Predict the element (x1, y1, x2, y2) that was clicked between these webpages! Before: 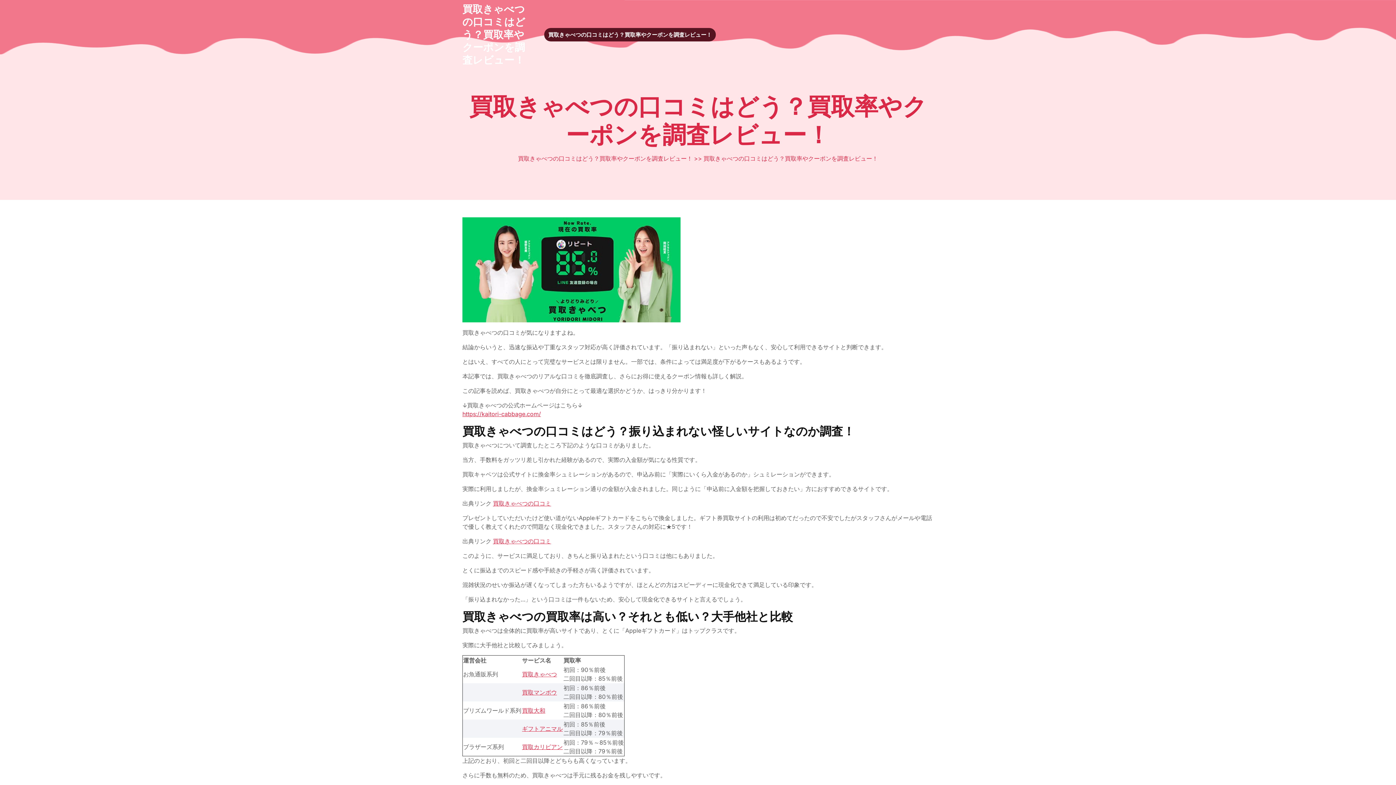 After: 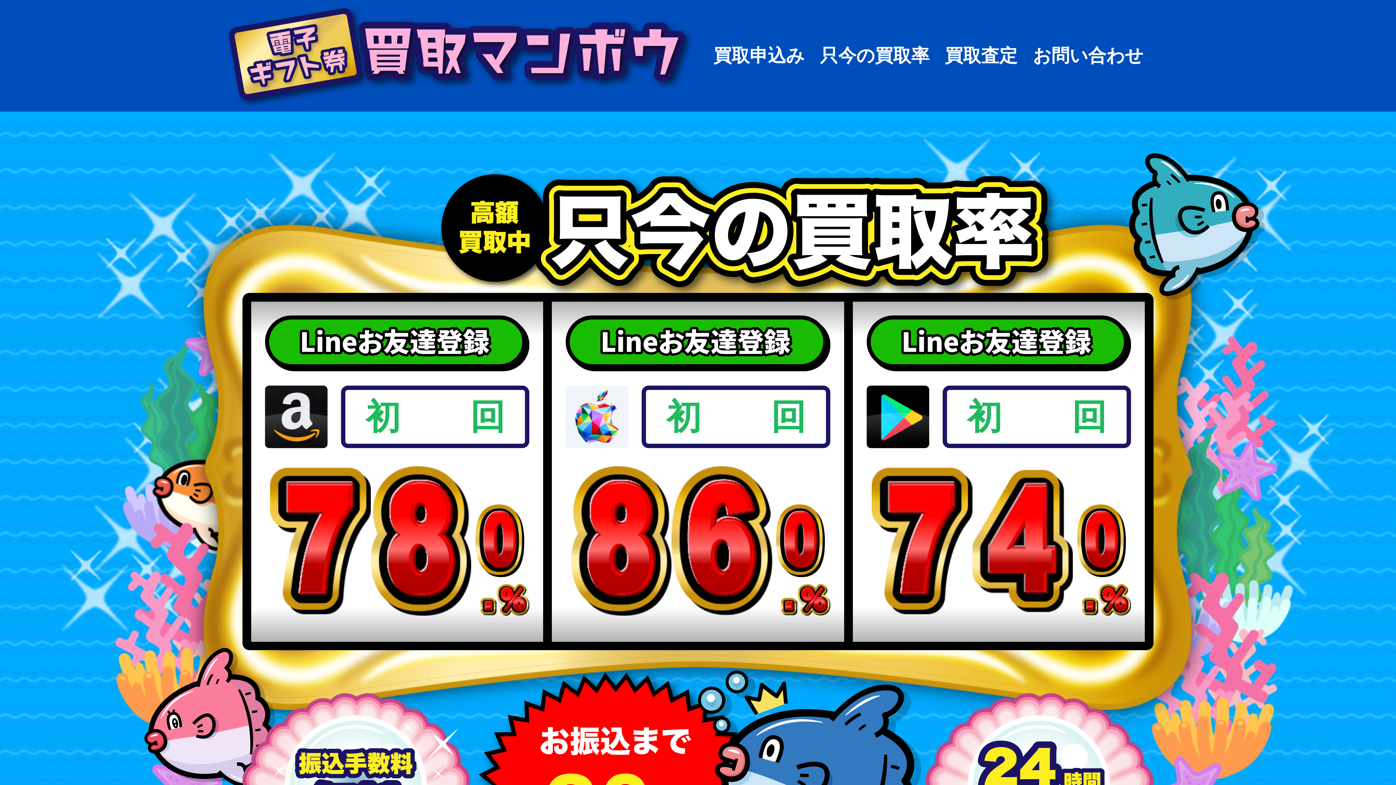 Action: bbox: (522, 689, 557, 696) label: 買取マンボウ